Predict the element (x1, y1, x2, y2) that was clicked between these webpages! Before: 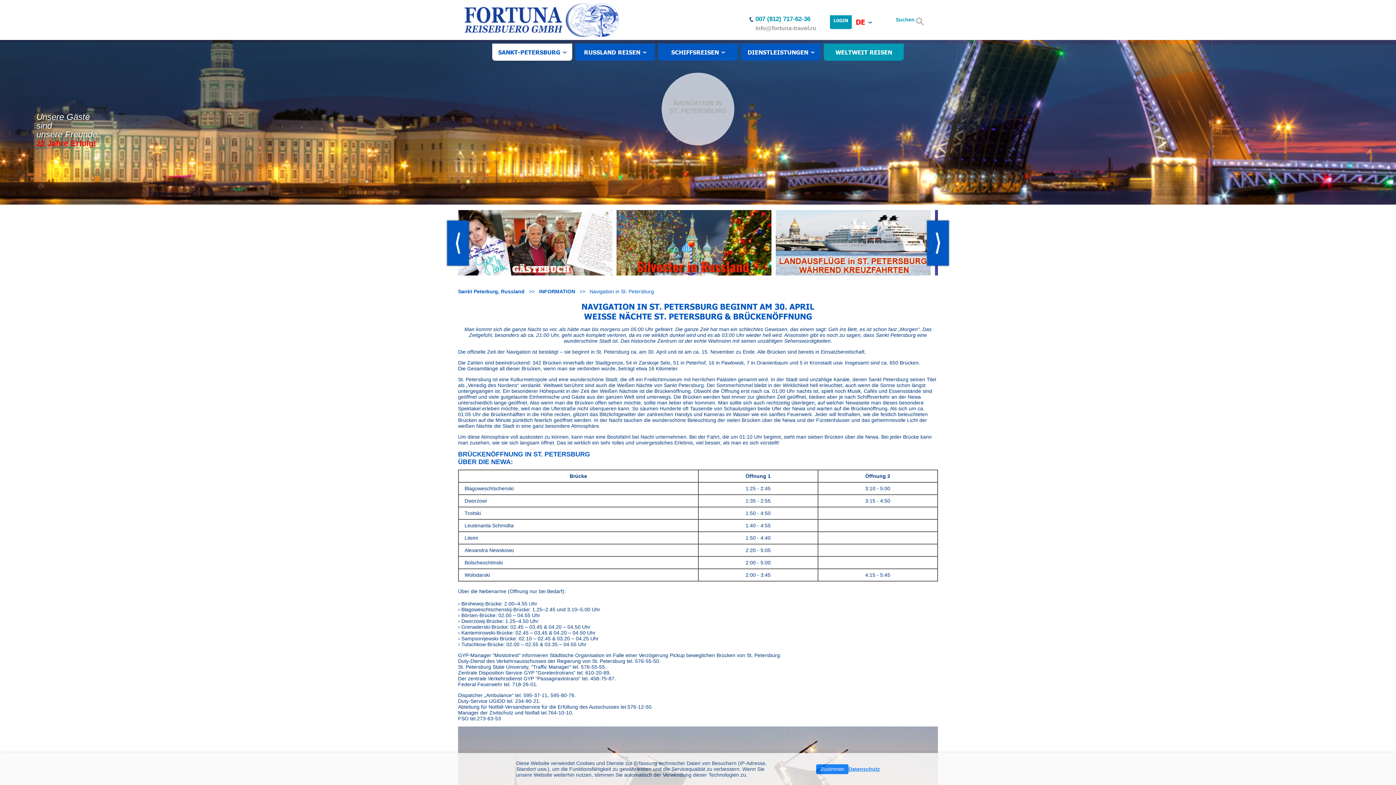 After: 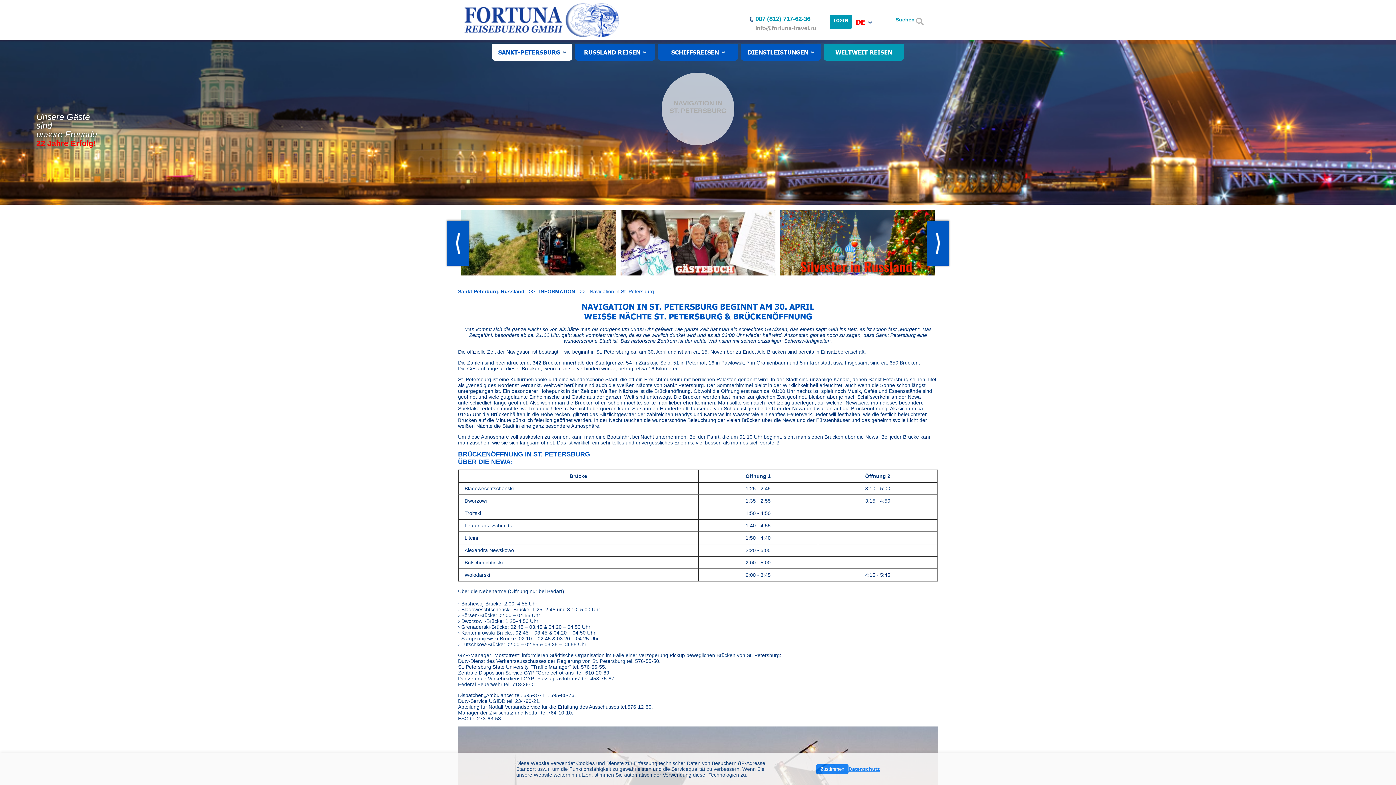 Action: bbox: (457, 210, 612, 276)